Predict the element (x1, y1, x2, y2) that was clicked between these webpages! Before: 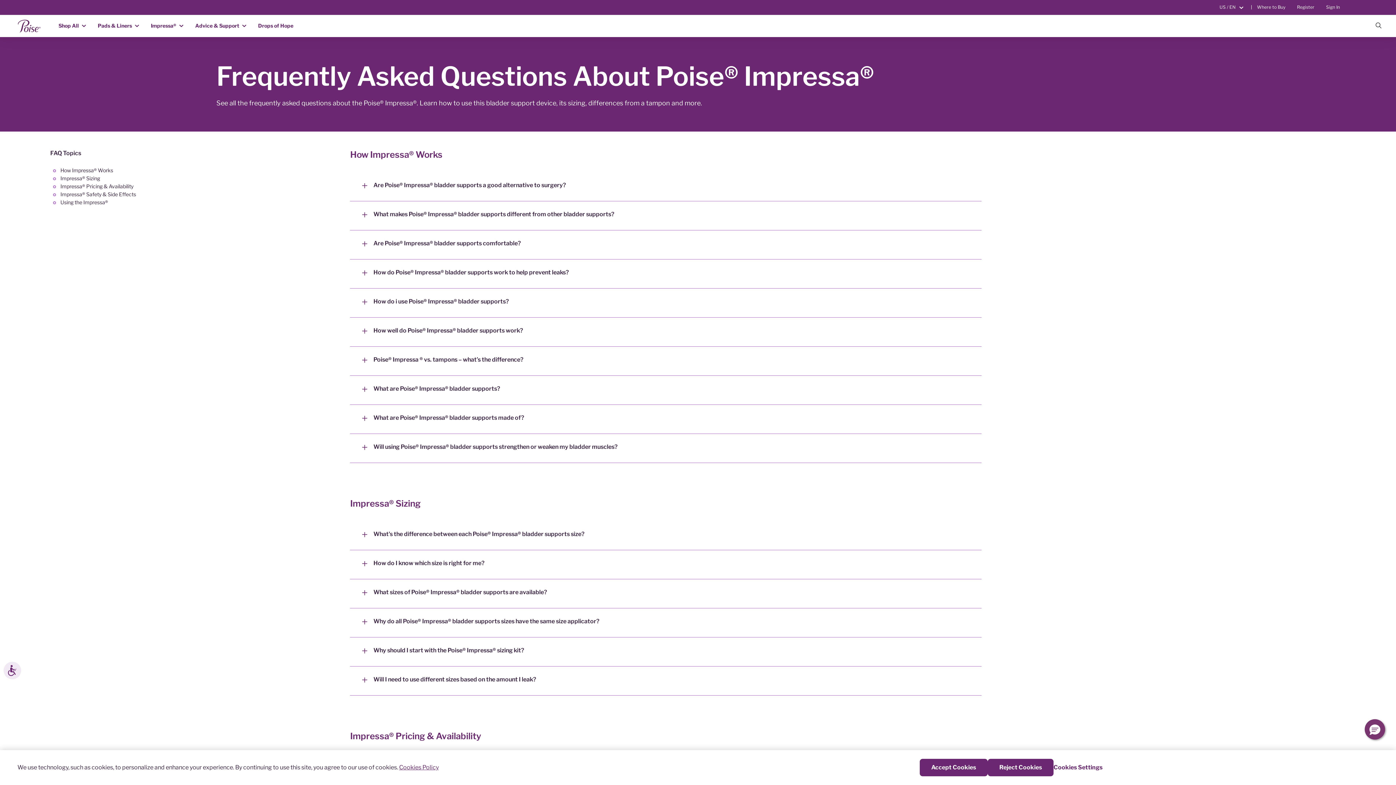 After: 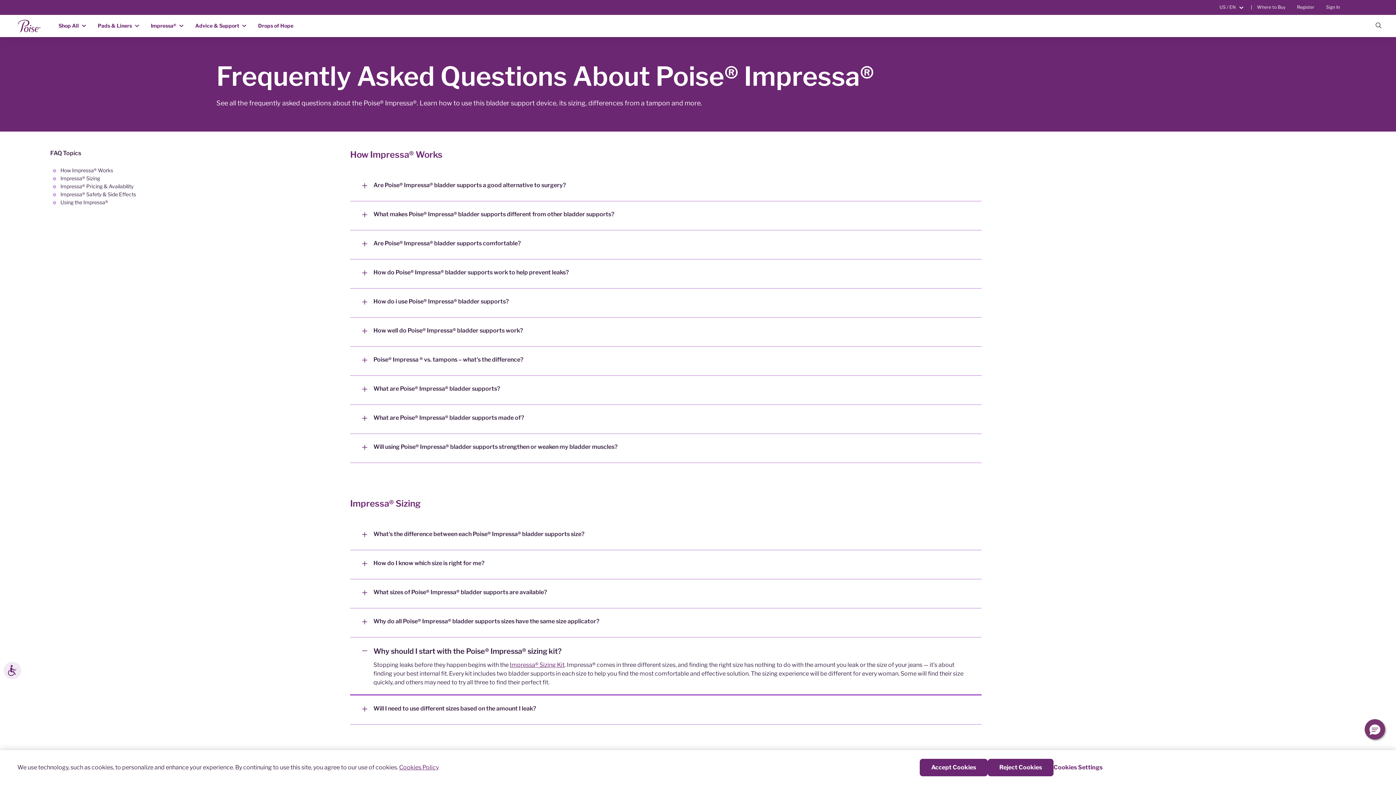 Action: label: Why should I start with the Poise® Impressa® sizing kit? bbox: (350, 637, 981, 666)